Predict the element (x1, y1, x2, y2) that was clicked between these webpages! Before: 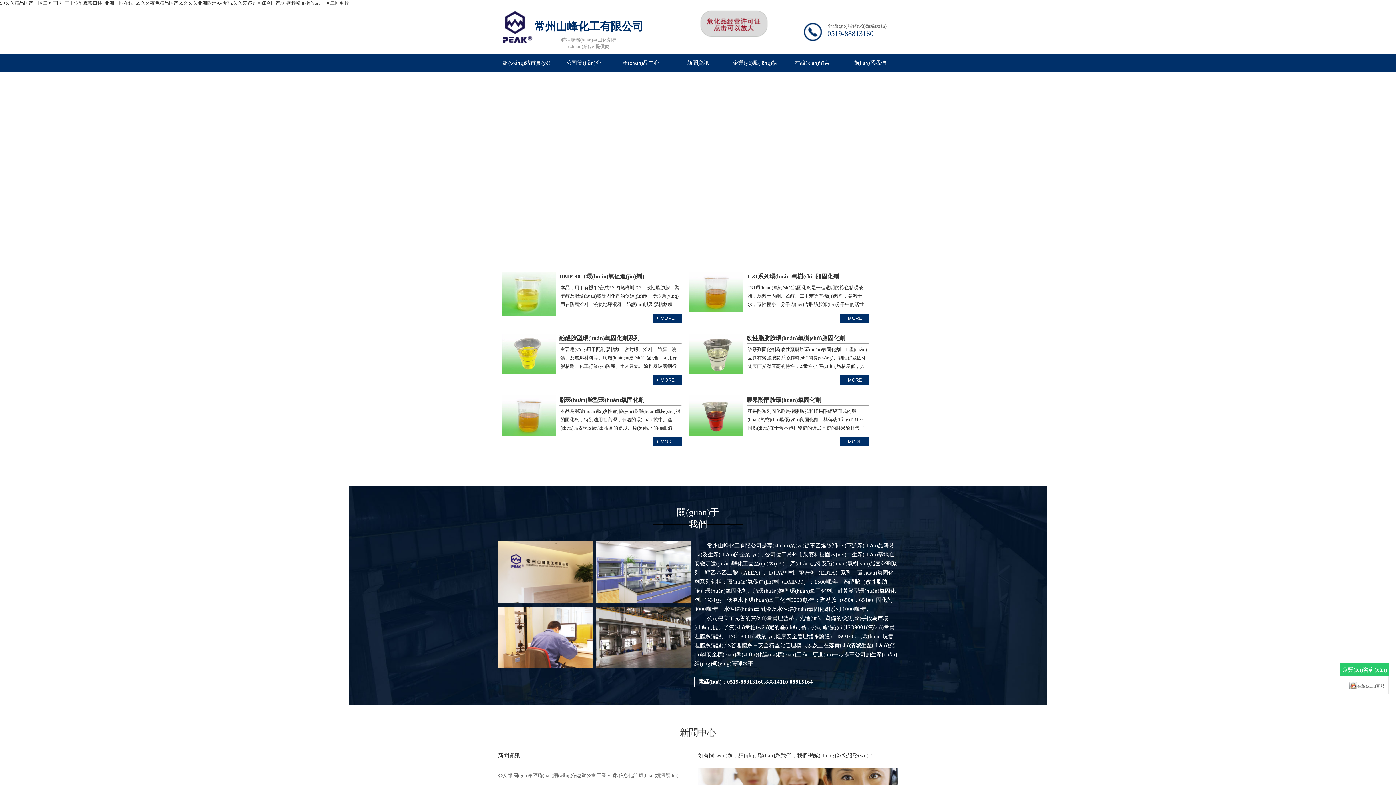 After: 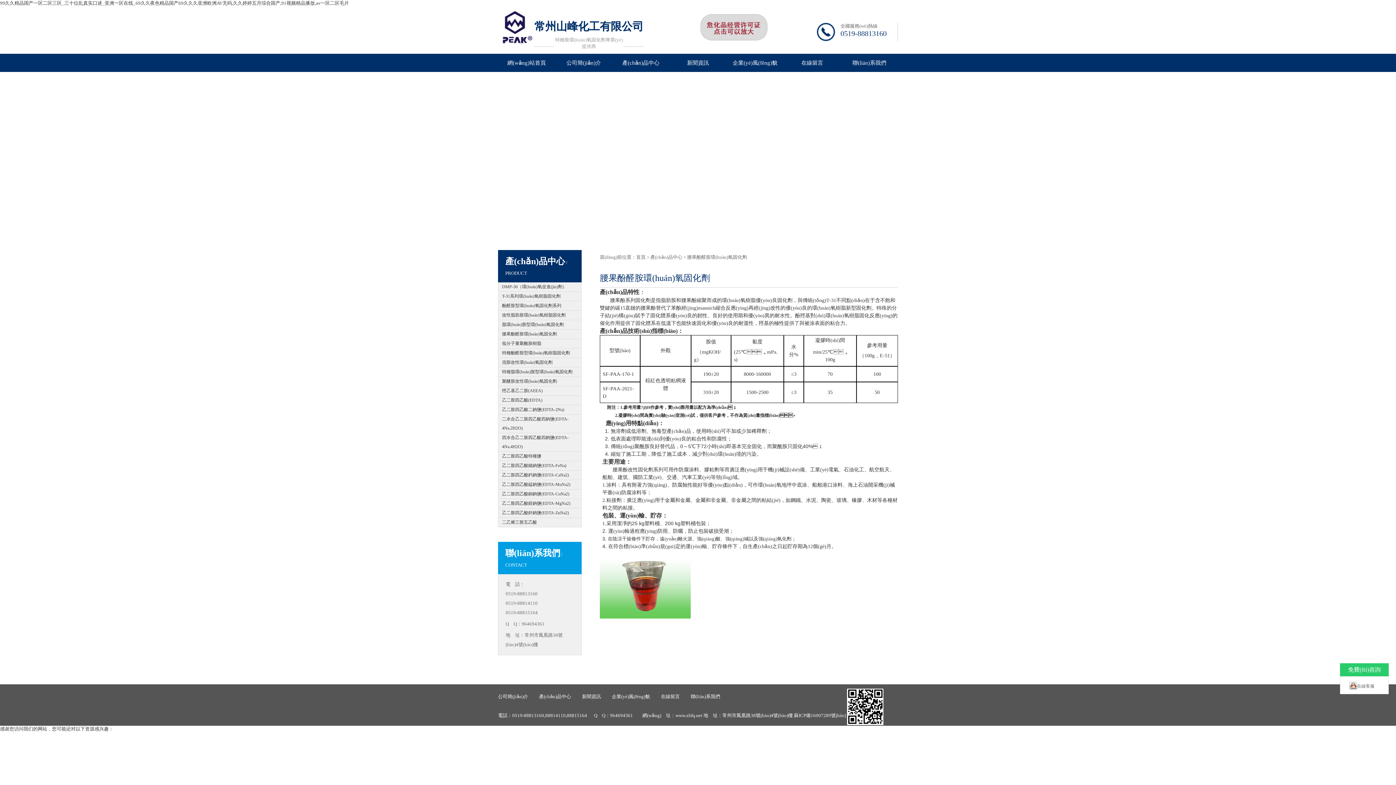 Action: label: 腰果酚醛胺環(huán)氧固化劑
腰果酚系列固化劑是指脂肪胺和腰果酚縮聚而成的環(huán)氧樹(shù)脂優(yōu)良固化劑，與傳統(tǒng)T-31不同點(diǎn)在于含不飽和雙鍵的碳15直鏈的腰果酚替代了苯酚經(jīng)mannich縮合反應(yīng)再經(jīng)改性的優(yōu)良的環(huán)氧樹(shù)脂新型固化劑。特殊的分子結(jié)構(gòu)賦予了固化體系優(yōu)良的韌性、良好的使用期和優(yōu)異的耐水性。酚羥基對(duì)環(huán)氧樹(shù)脂固化反應(yīng)的催化作用提供了固化體系在低溫下也能快速固化和優(yōu)良的耐溫性，羥基的極性提供了與被涂表面的粘合力。

+ MORE bbox: (689, 395, 869, 433)